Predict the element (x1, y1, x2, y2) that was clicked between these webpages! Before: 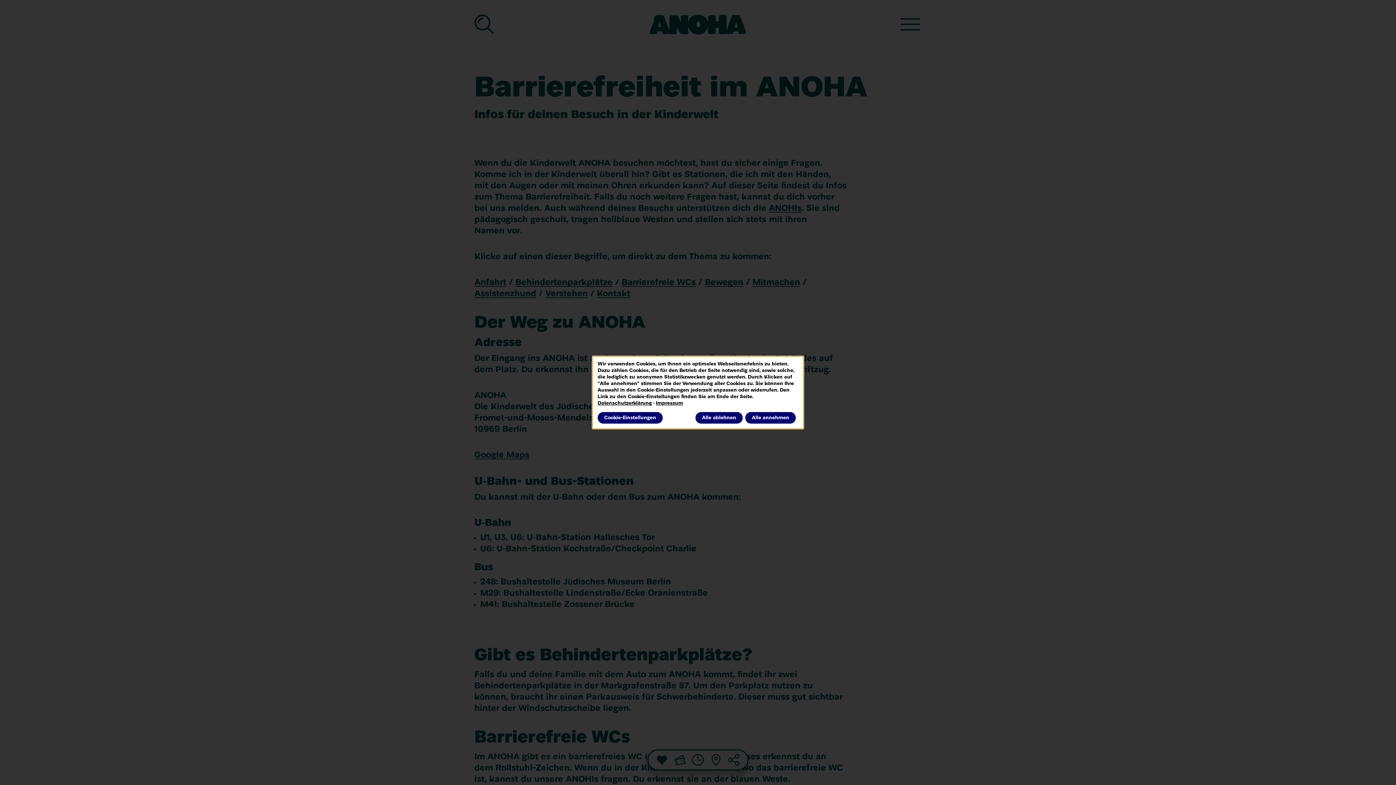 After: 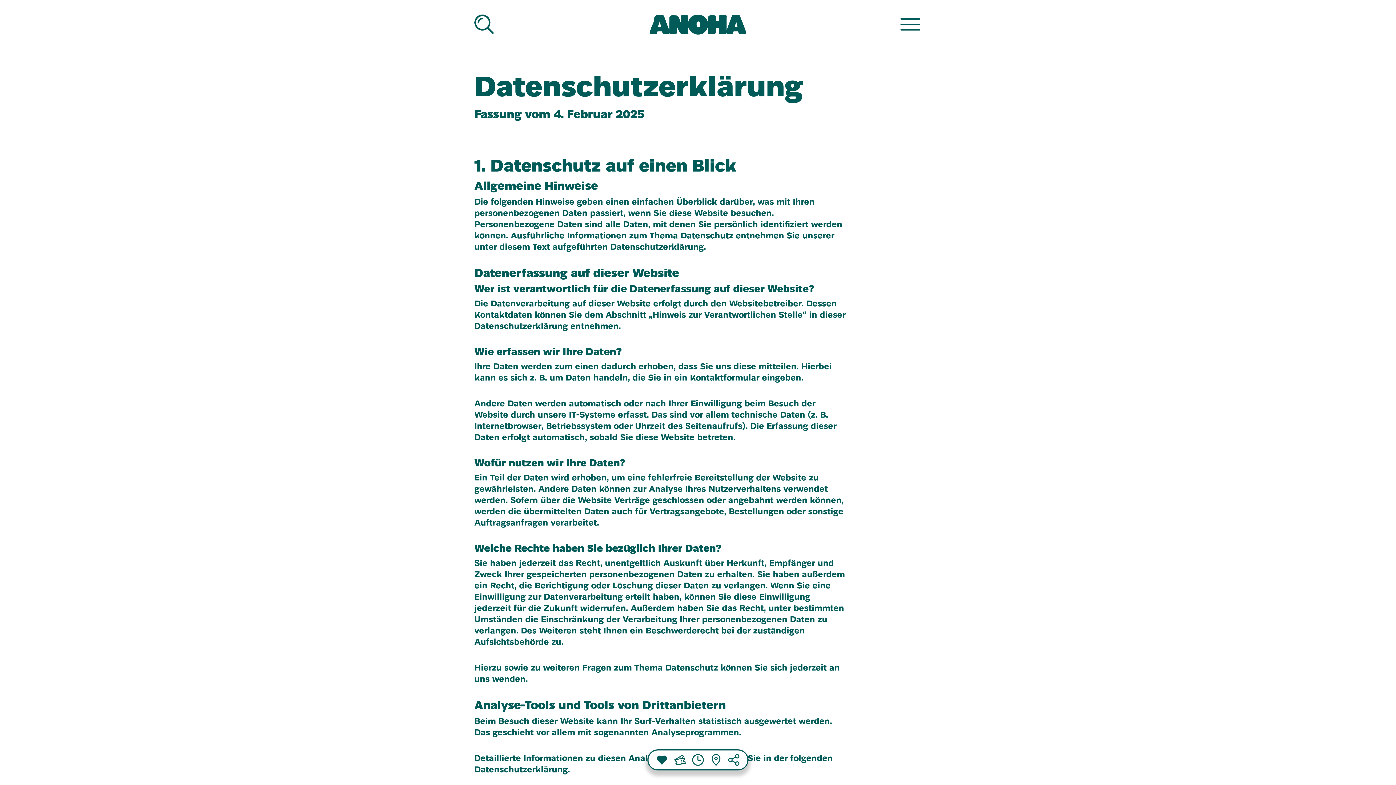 Action: label: Datenschutzerklärung bbox: (597, 401, 652, 405)